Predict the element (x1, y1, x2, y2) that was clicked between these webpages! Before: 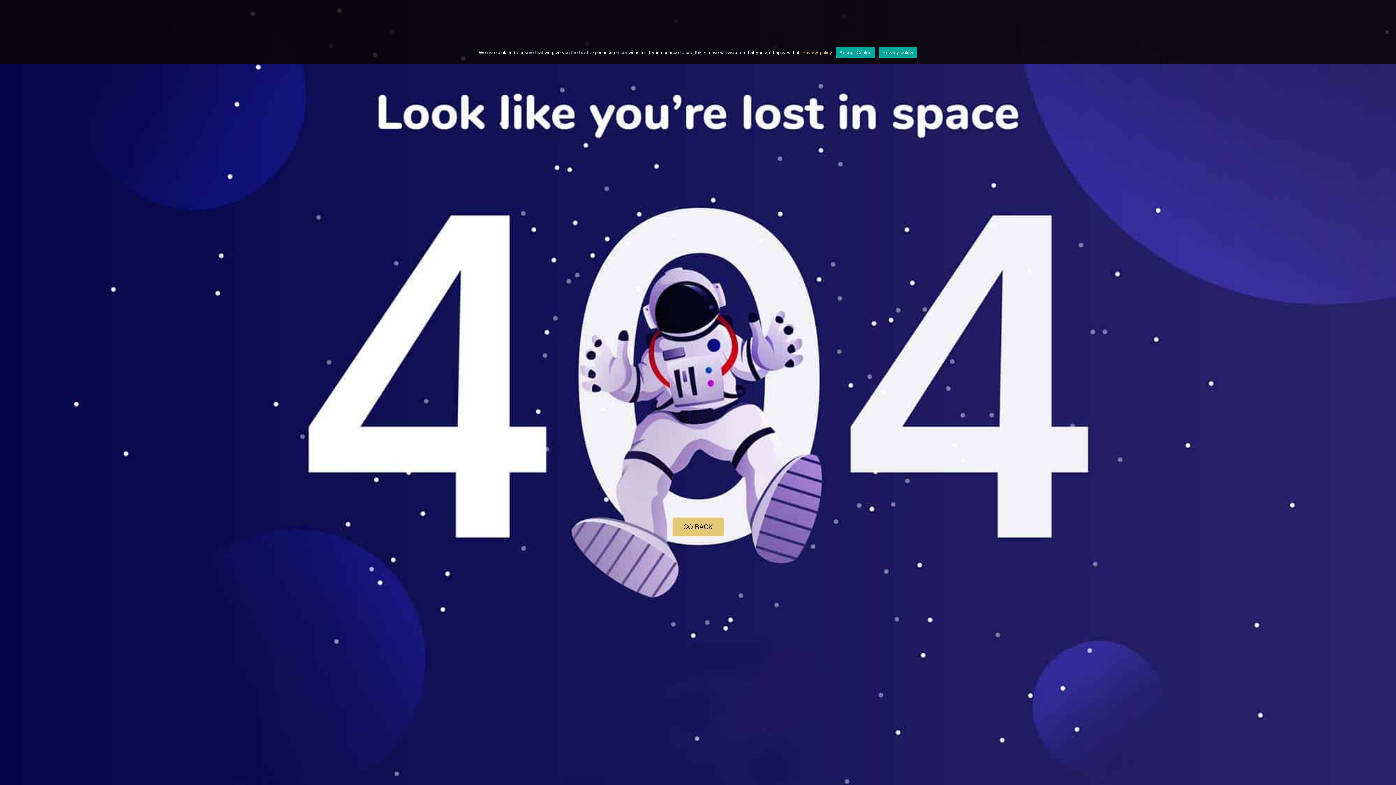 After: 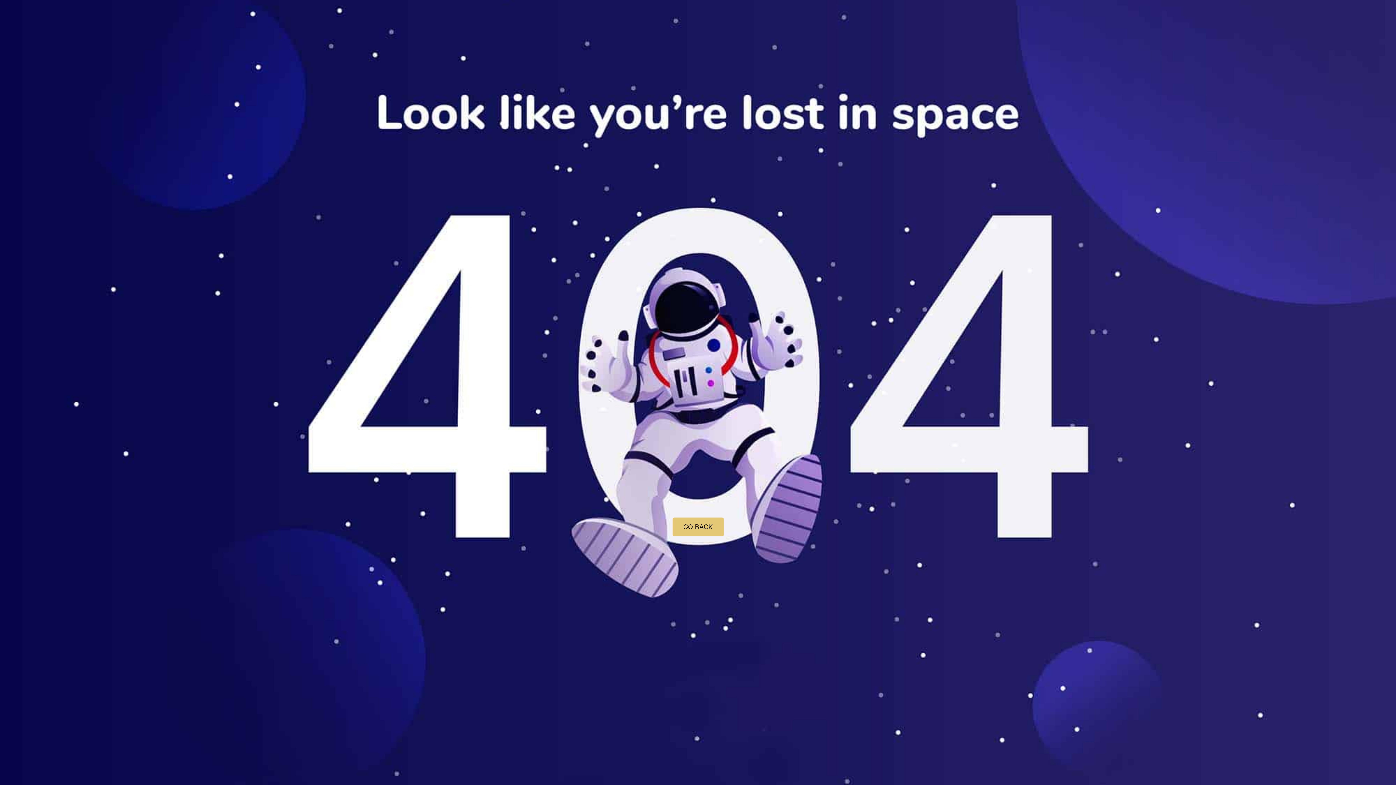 Action: label: Accept Cookie bbox: (836, 47, 875, 58)